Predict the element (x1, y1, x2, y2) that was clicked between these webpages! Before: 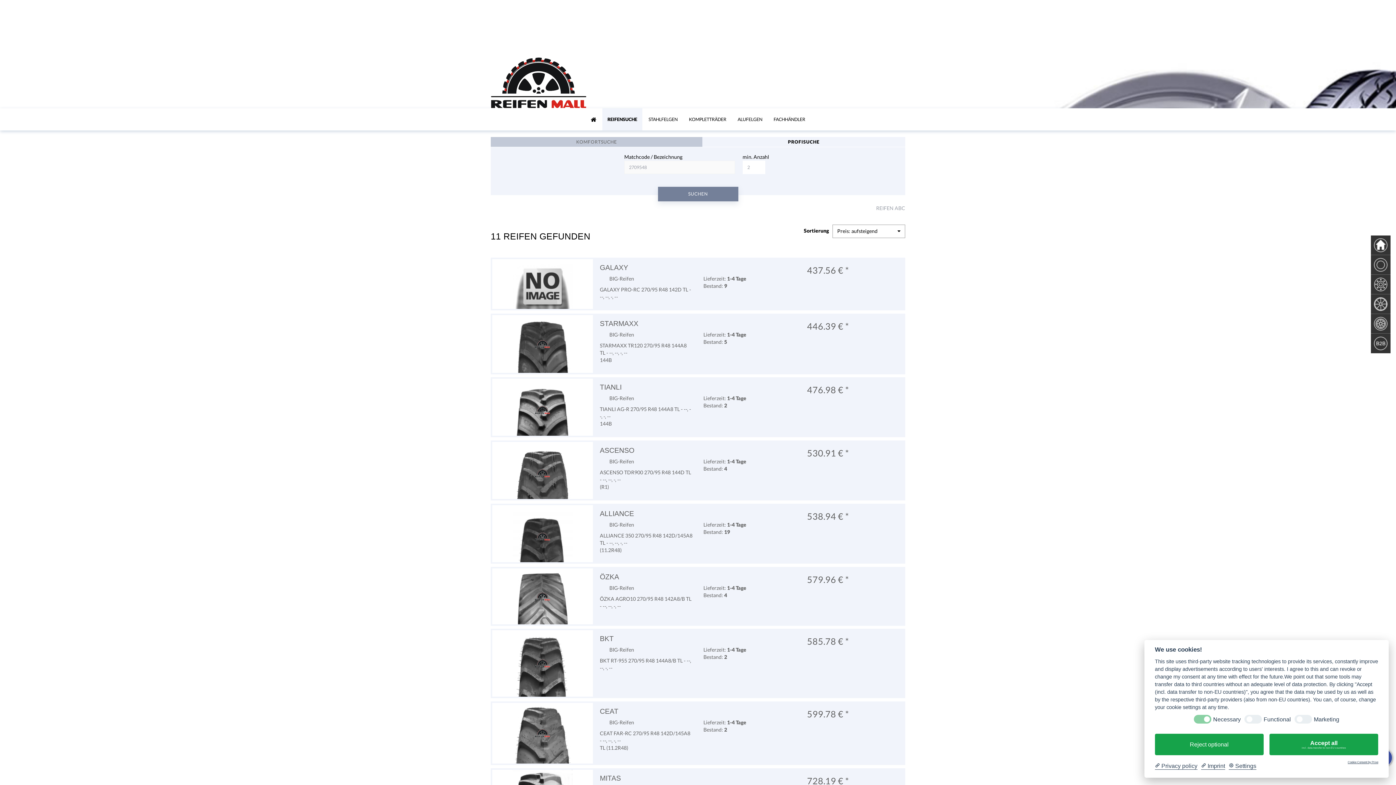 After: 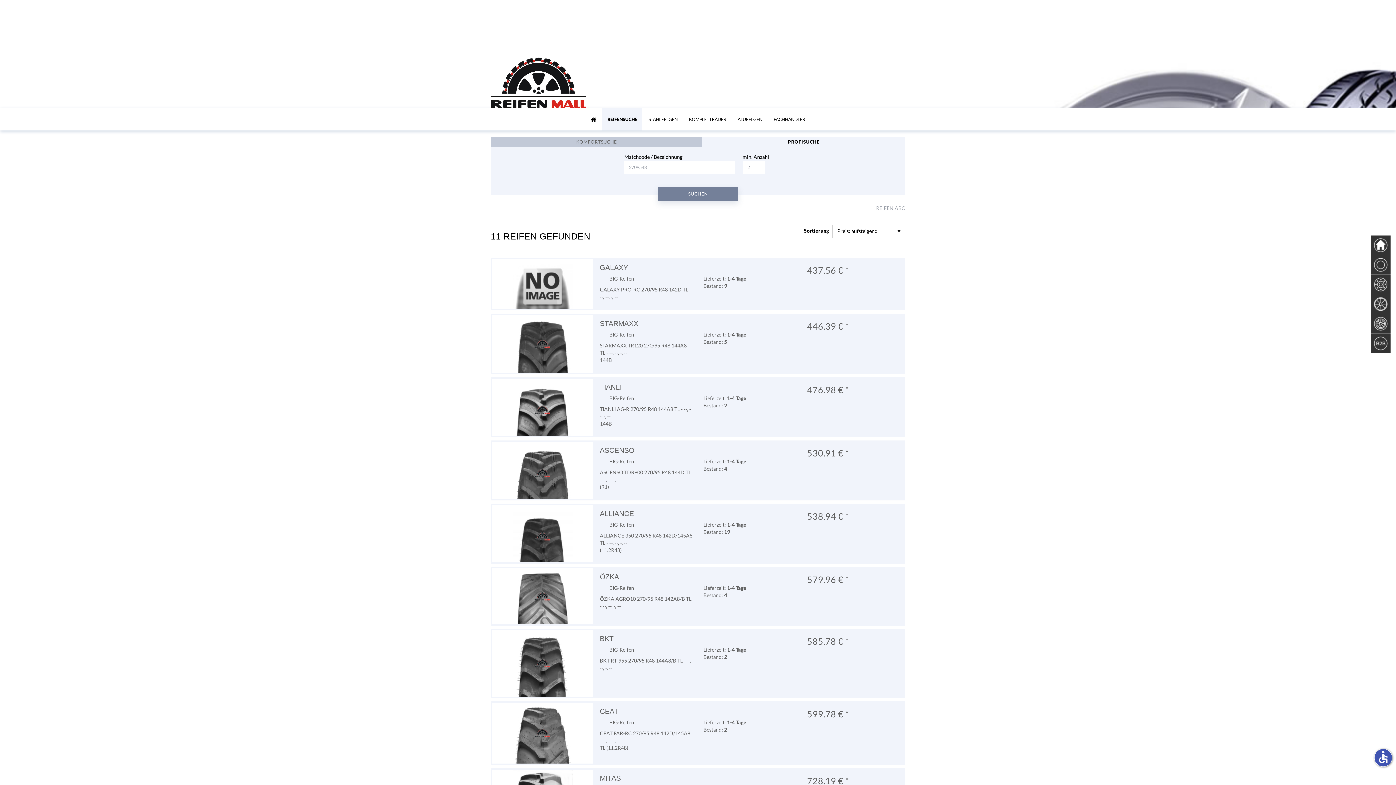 Action: bbox: (1155, 734, 1264, 755) label: Reject optional